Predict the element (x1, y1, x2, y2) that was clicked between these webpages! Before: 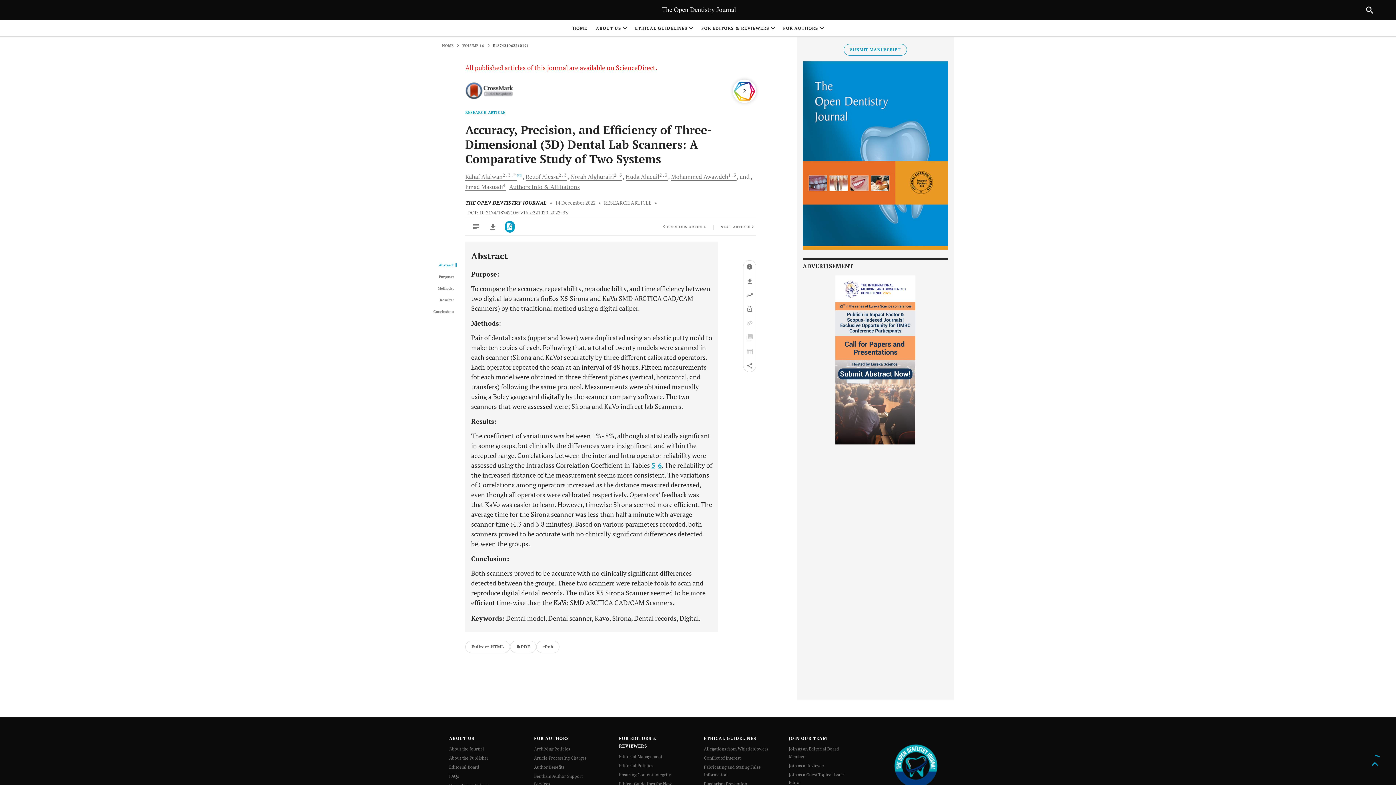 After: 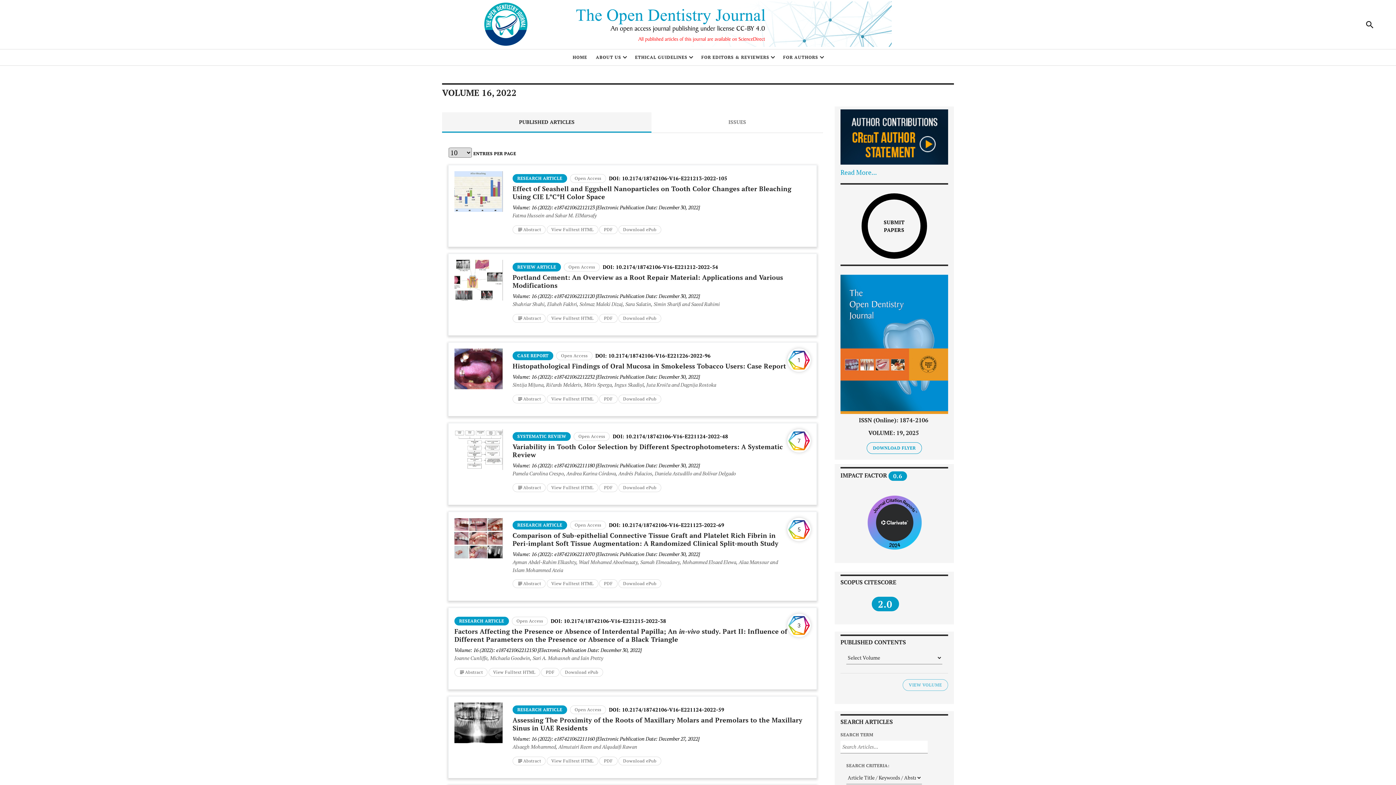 Action: bbox: (462, 42, 484, 48) label: VOLUME 16